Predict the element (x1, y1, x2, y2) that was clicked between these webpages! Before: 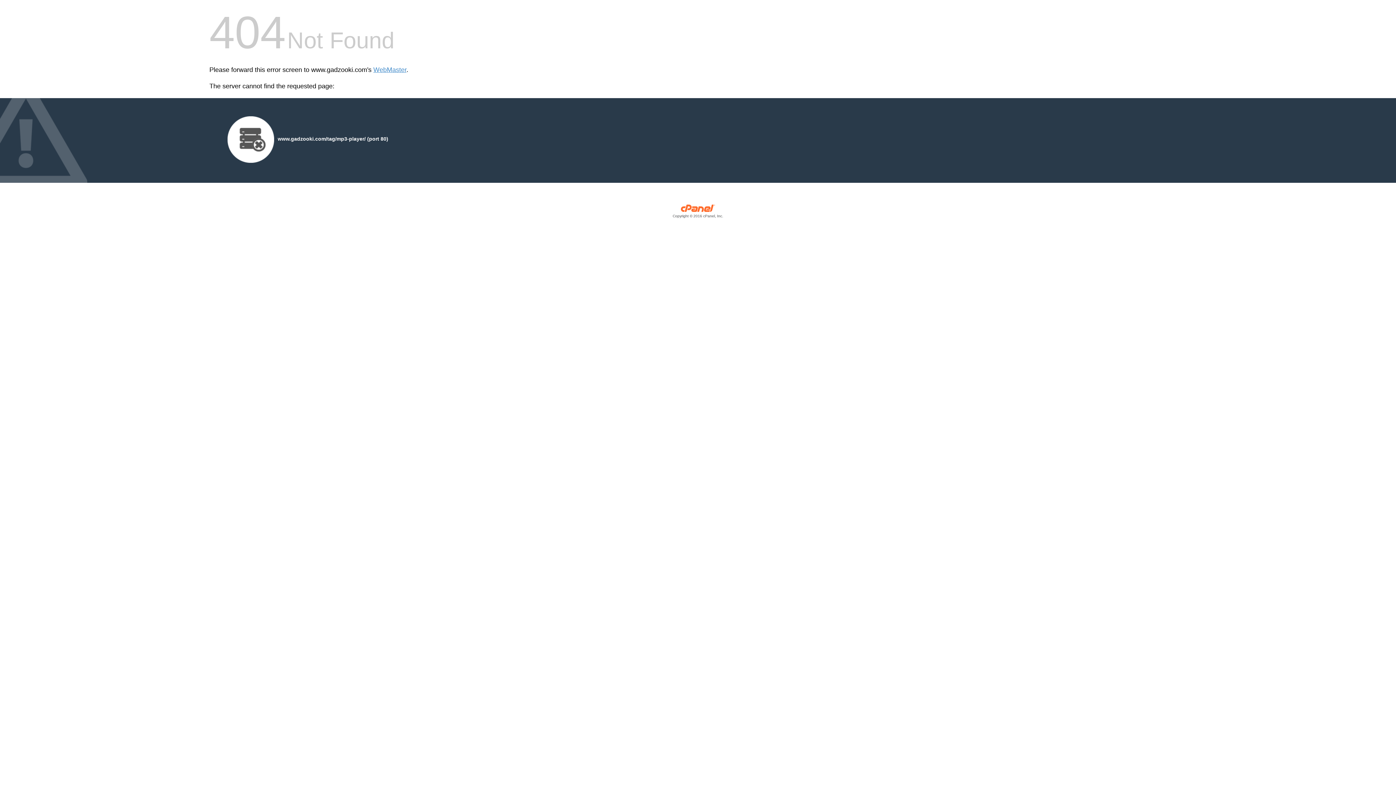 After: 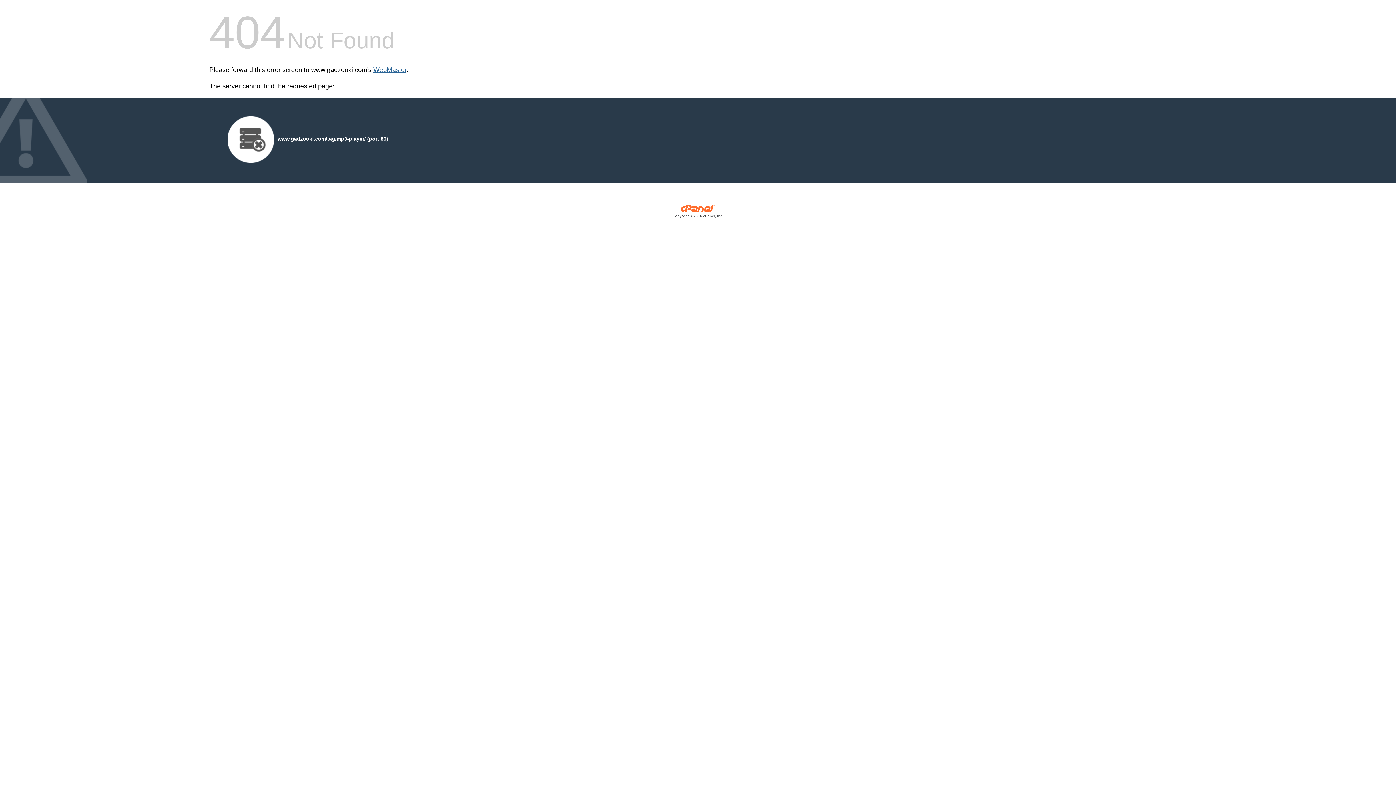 Action: label: WebMaster bbox: (373, 66, 406, 73)